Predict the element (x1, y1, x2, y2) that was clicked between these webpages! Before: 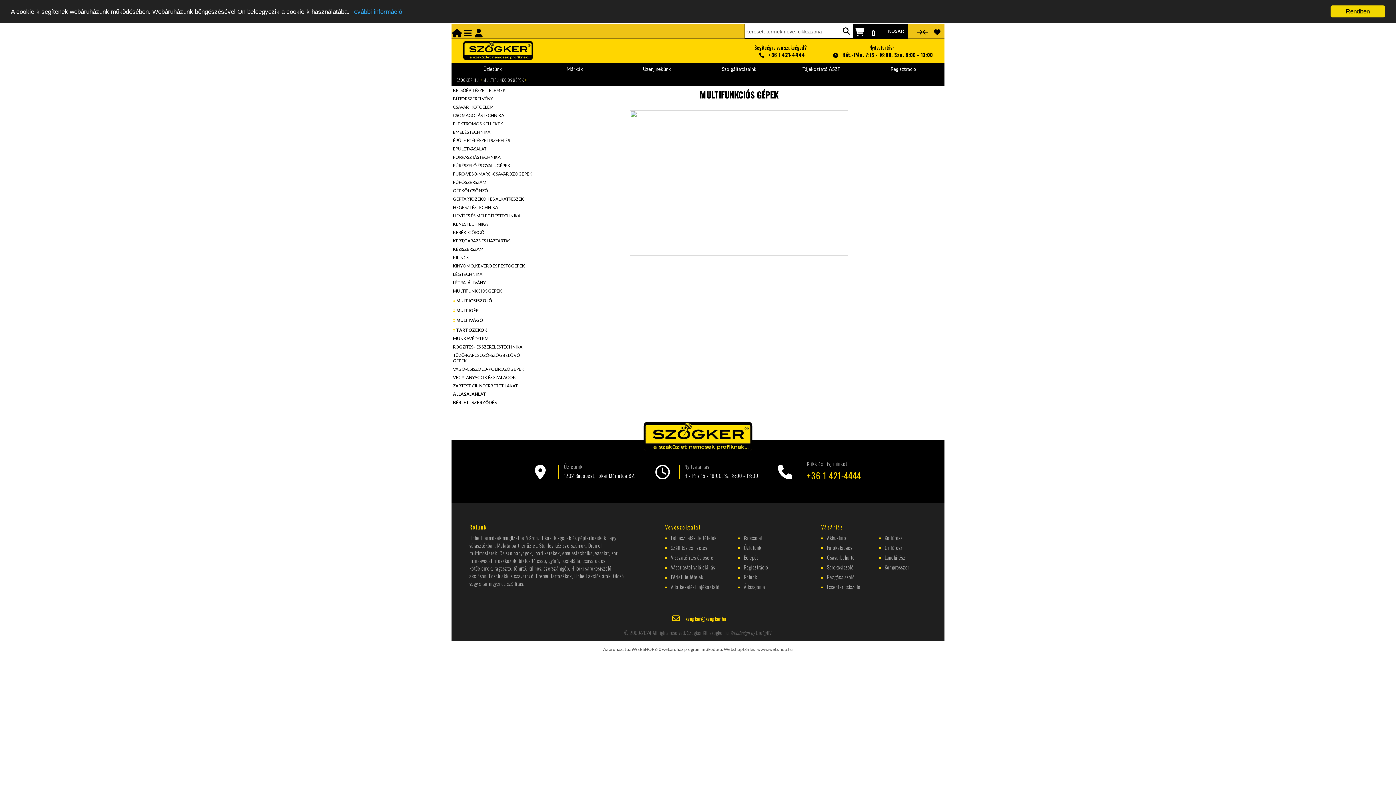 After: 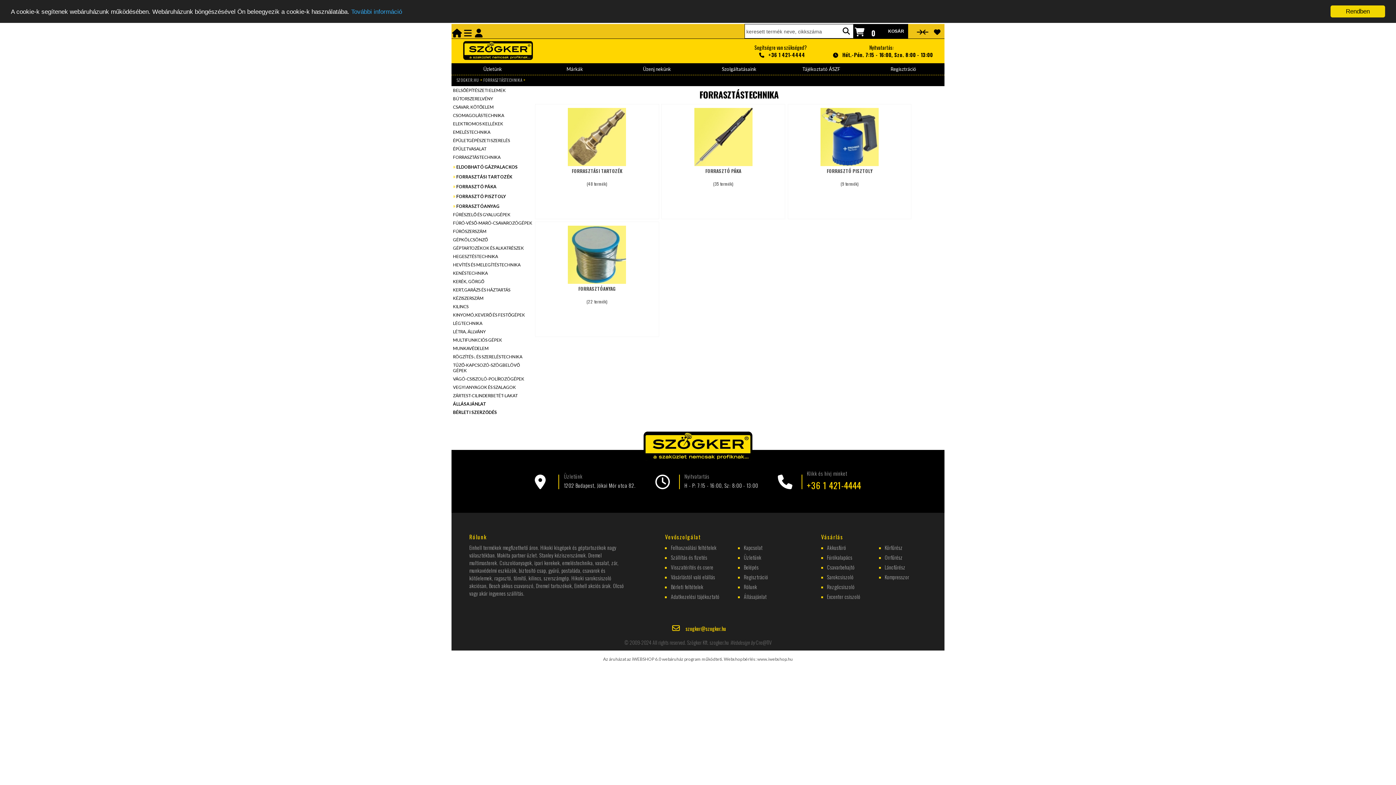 Action: label: FORRASZTÁSTECHNIKA bbox: (451, 153, 533, 161)